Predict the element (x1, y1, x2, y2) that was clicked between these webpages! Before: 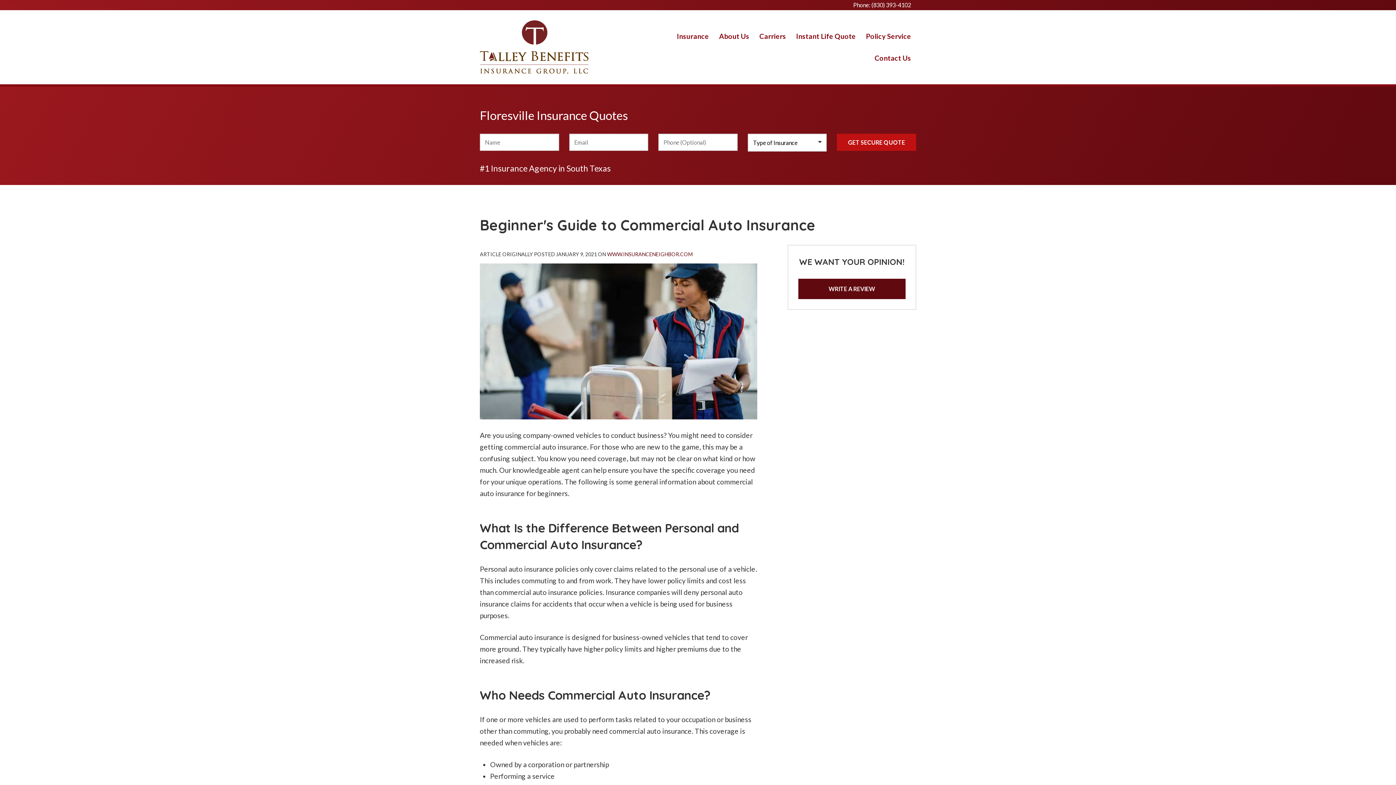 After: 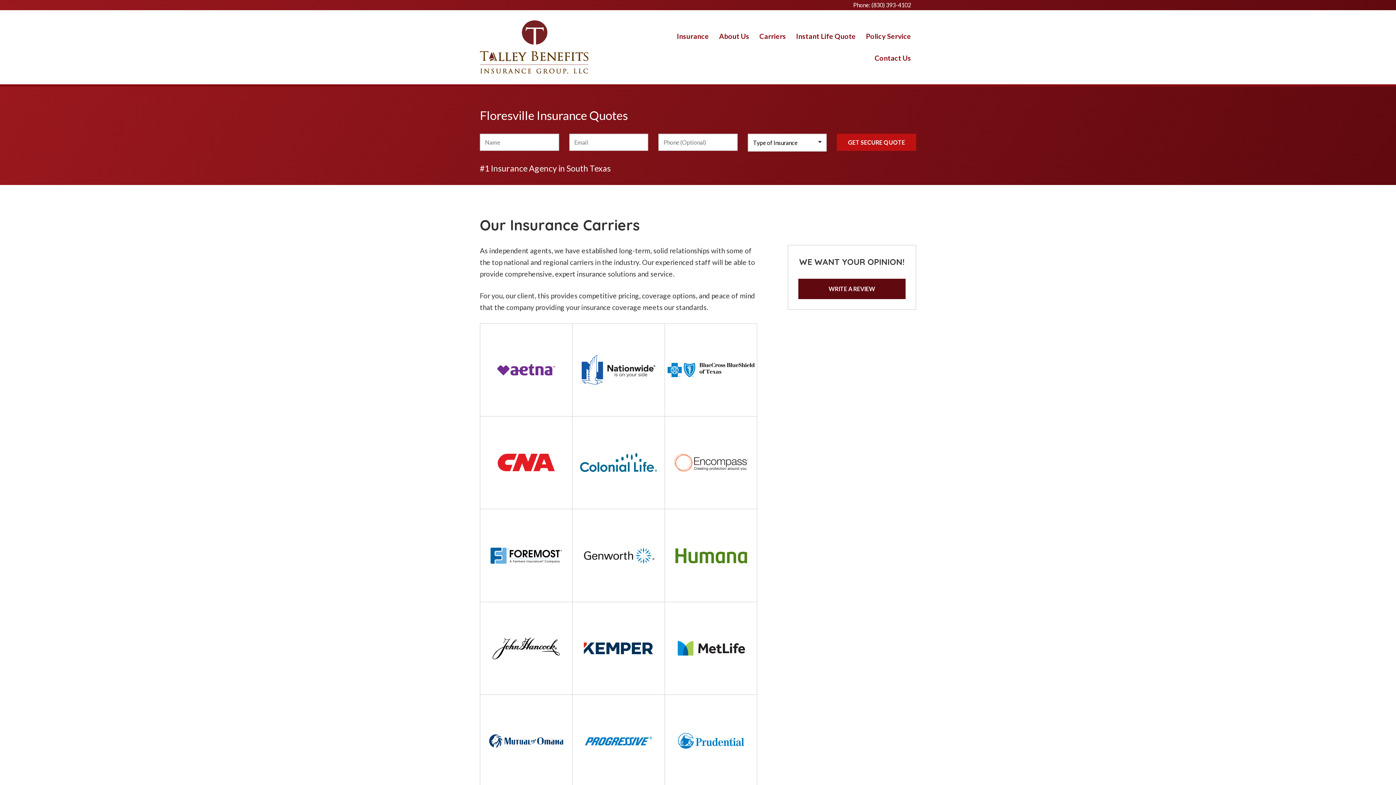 Action: bbox: (754, 25, 791, 47) label: Carriers